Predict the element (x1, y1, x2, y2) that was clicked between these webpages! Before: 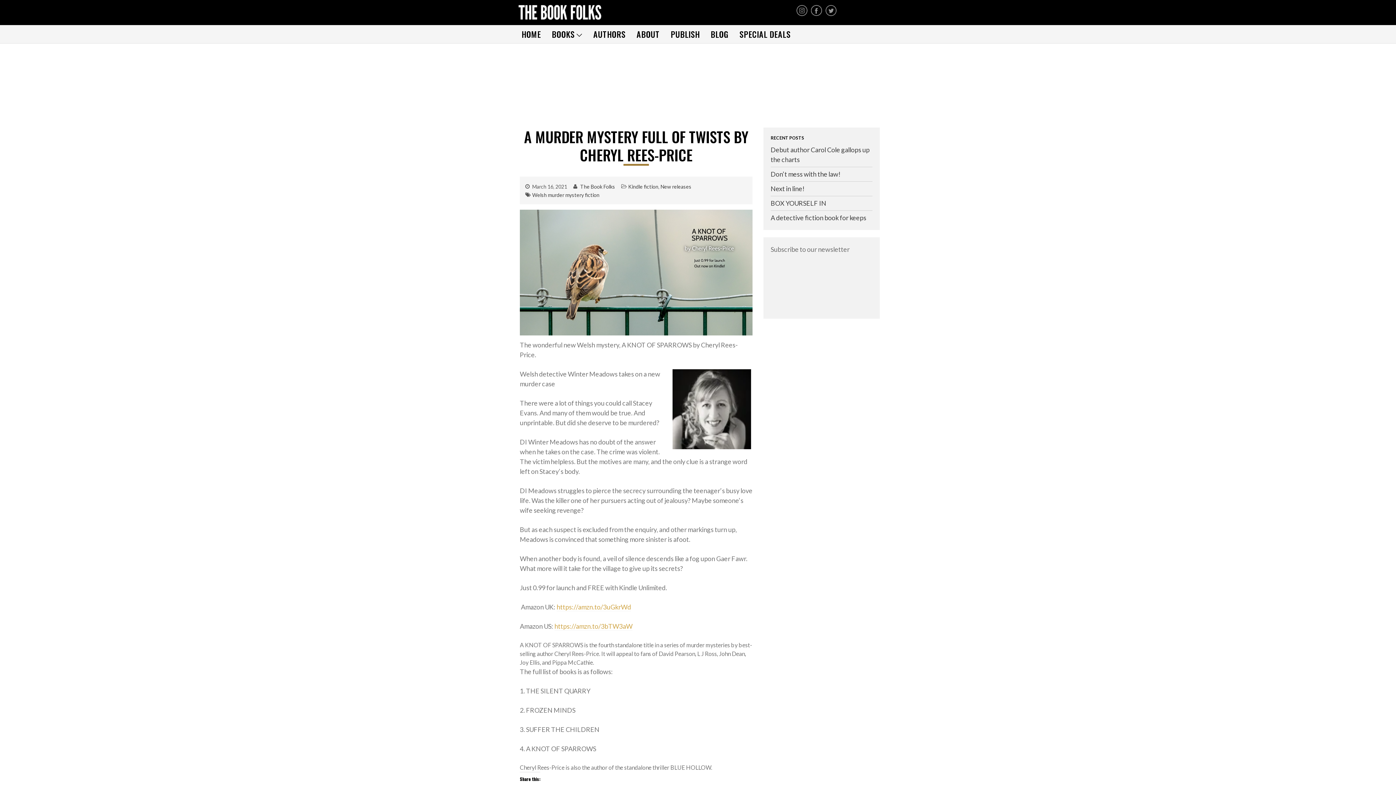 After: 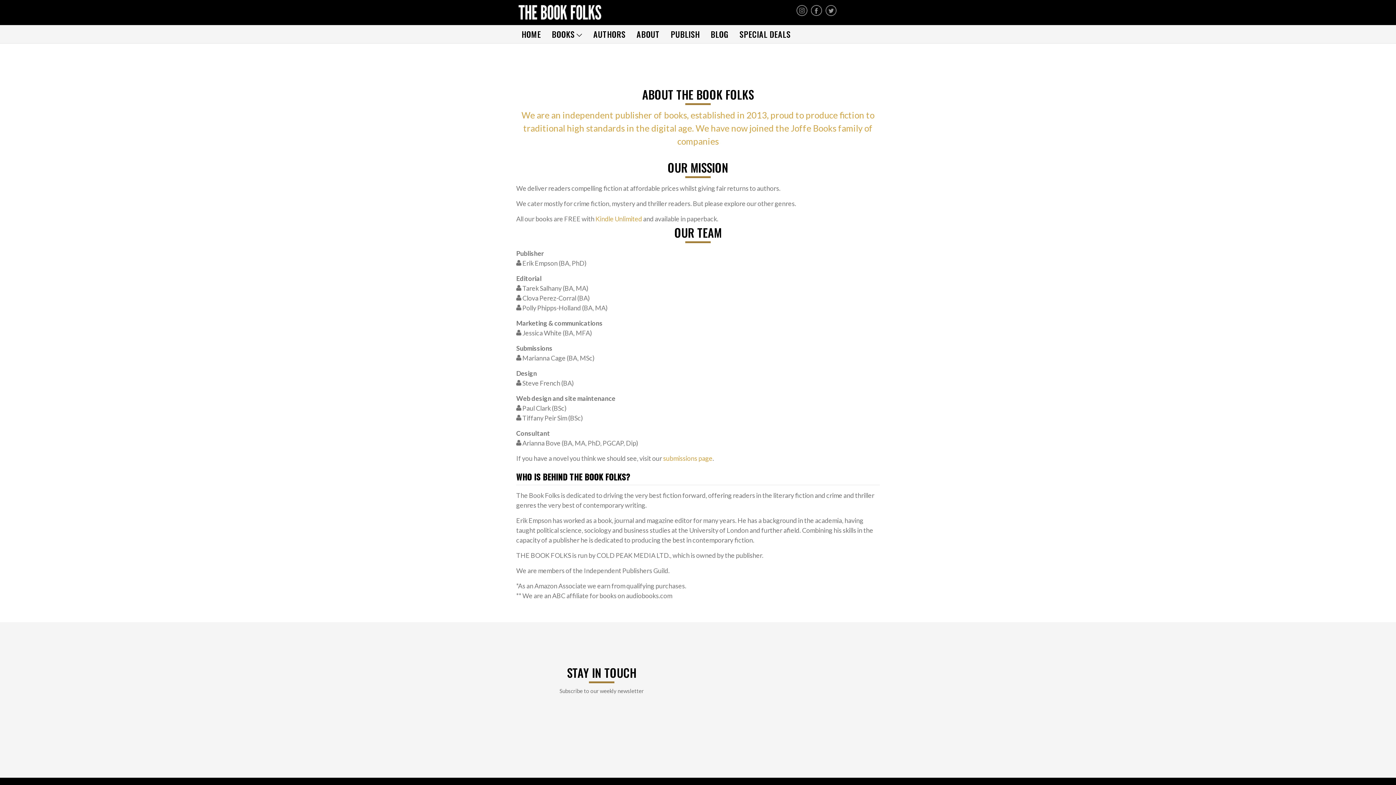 Action: label: ABOUT bbox: (636, 28, 660, 40)